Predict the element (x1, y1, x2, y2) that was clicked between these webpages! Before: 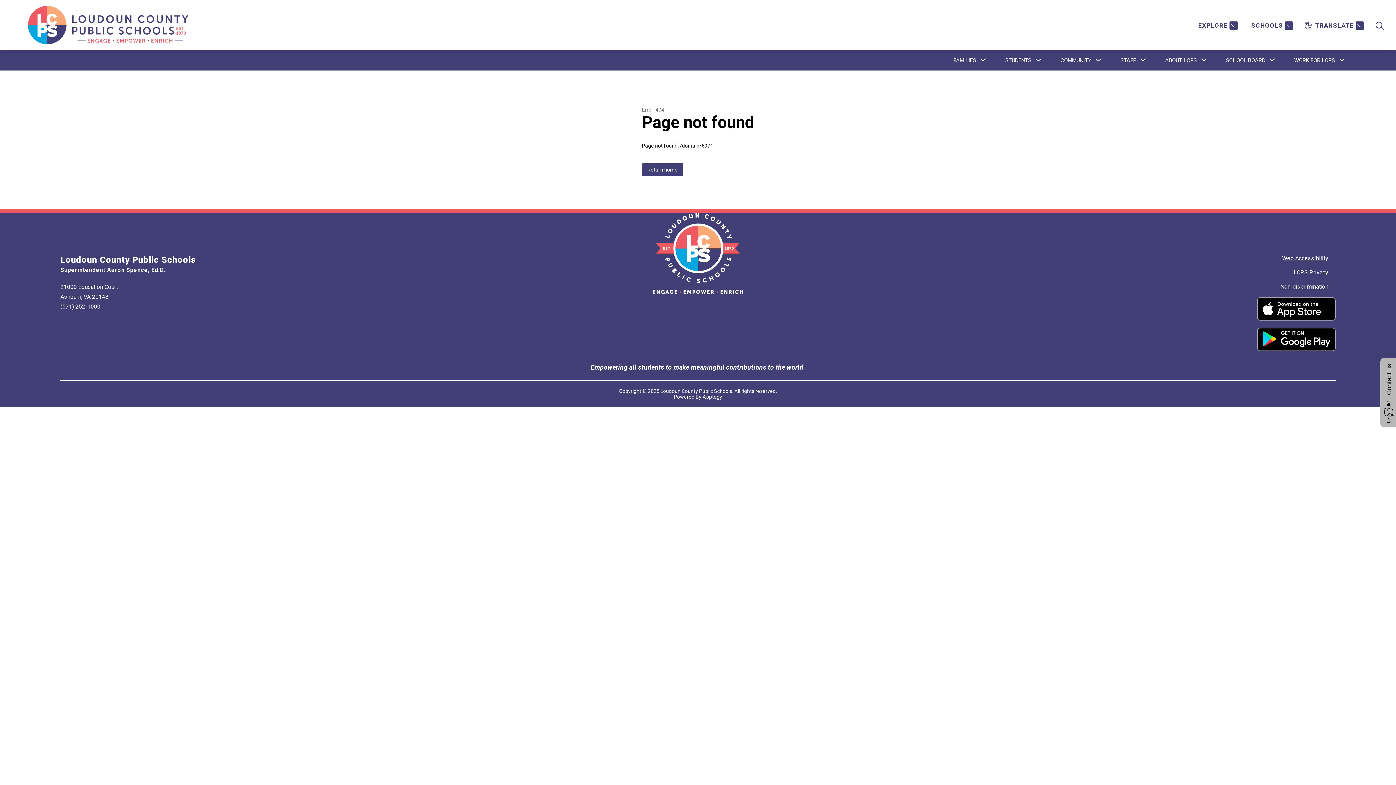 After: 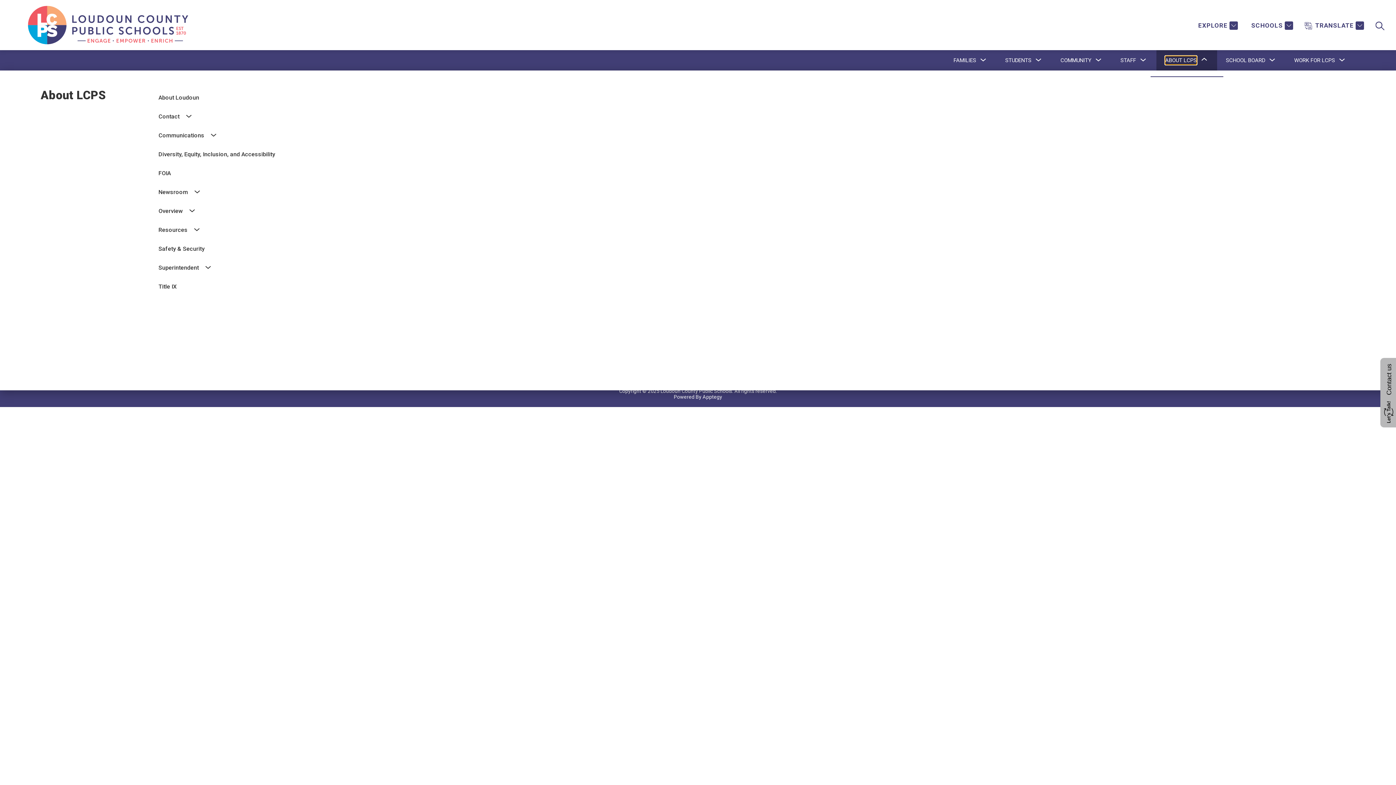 Action: label: Show submenu for About LCPS bbox: (1165, 56, 1197, 64)